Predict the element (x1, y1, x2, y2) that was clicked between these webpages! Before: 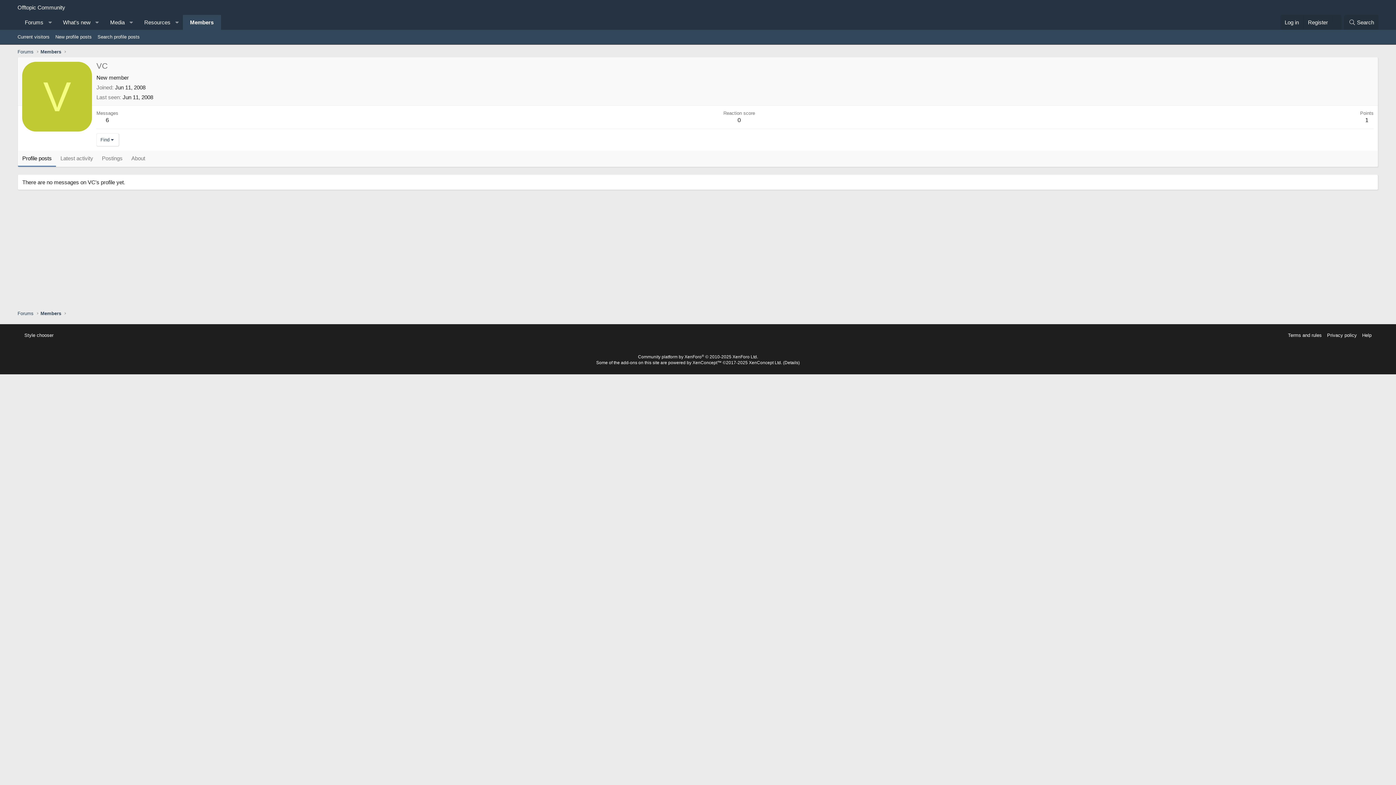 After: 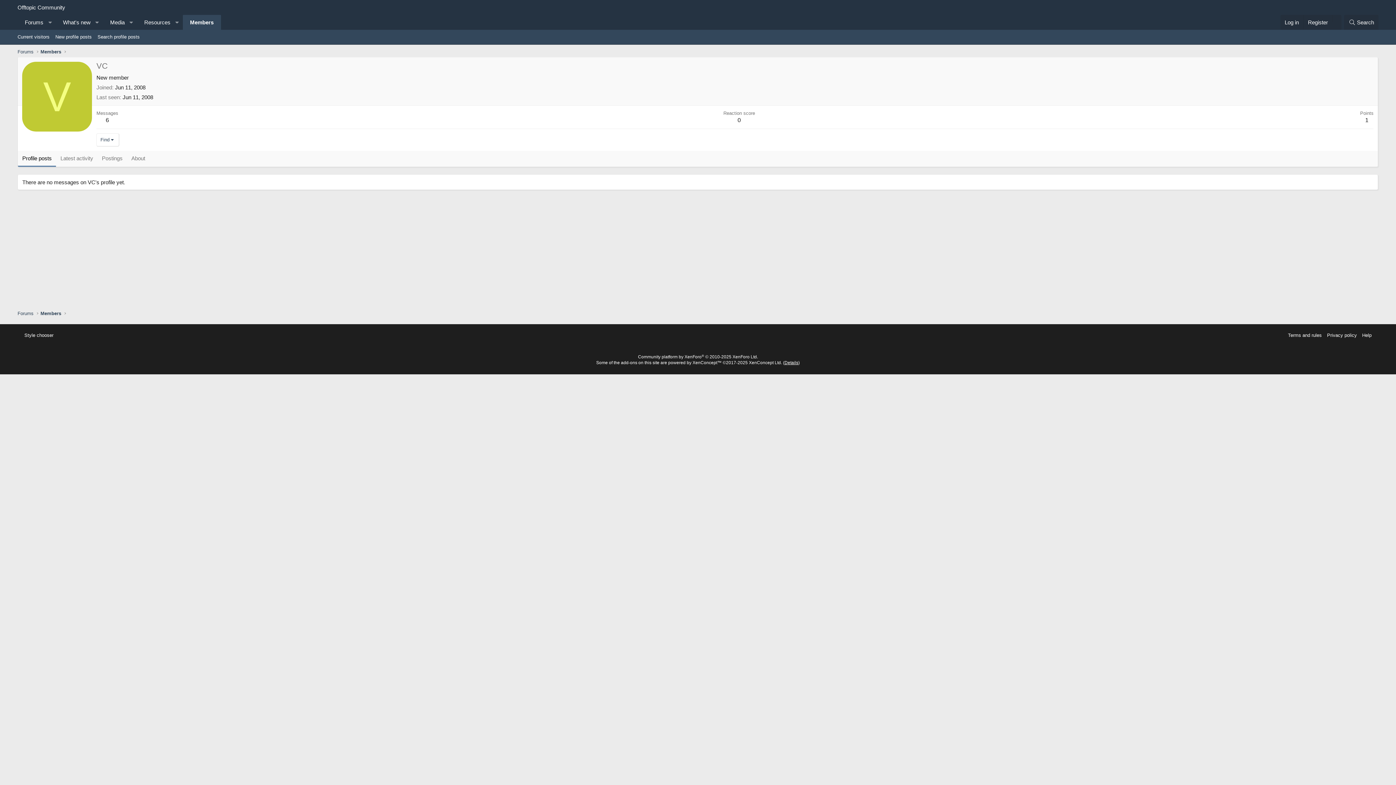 Action: bbox: (784, 360, 798, 365) label: Details